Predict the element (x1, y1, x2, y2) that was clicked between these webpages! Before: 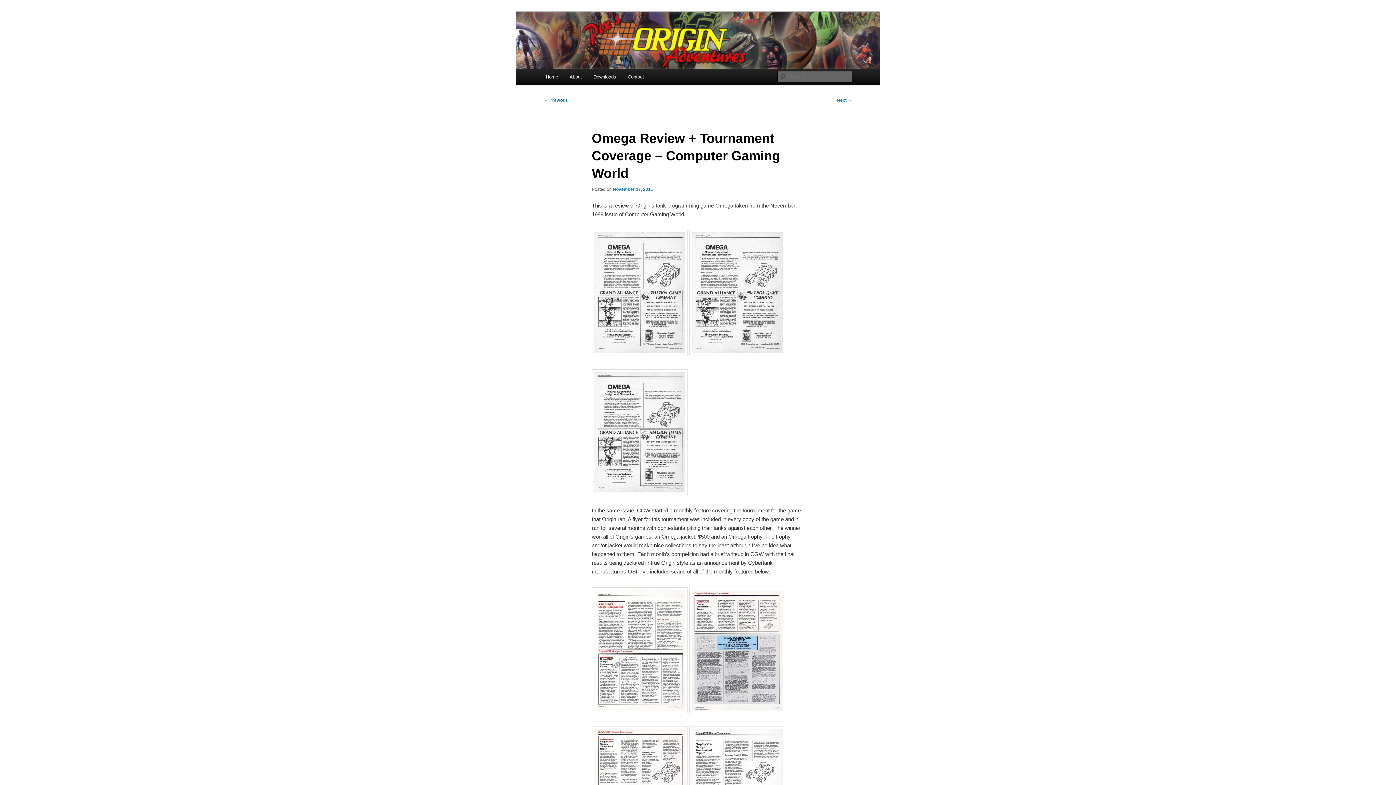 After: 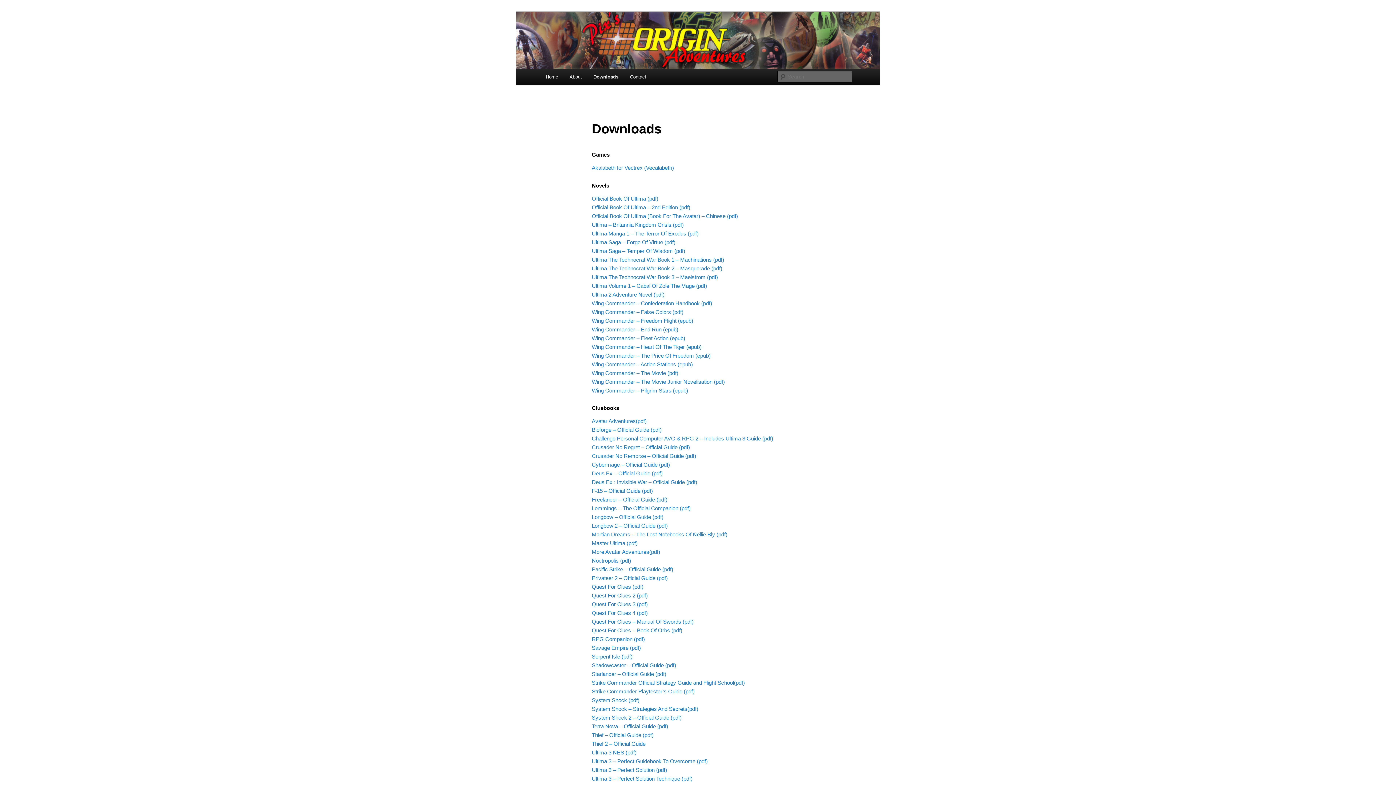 Action: label: Downloads bbox: (587, 69, 622, 84)